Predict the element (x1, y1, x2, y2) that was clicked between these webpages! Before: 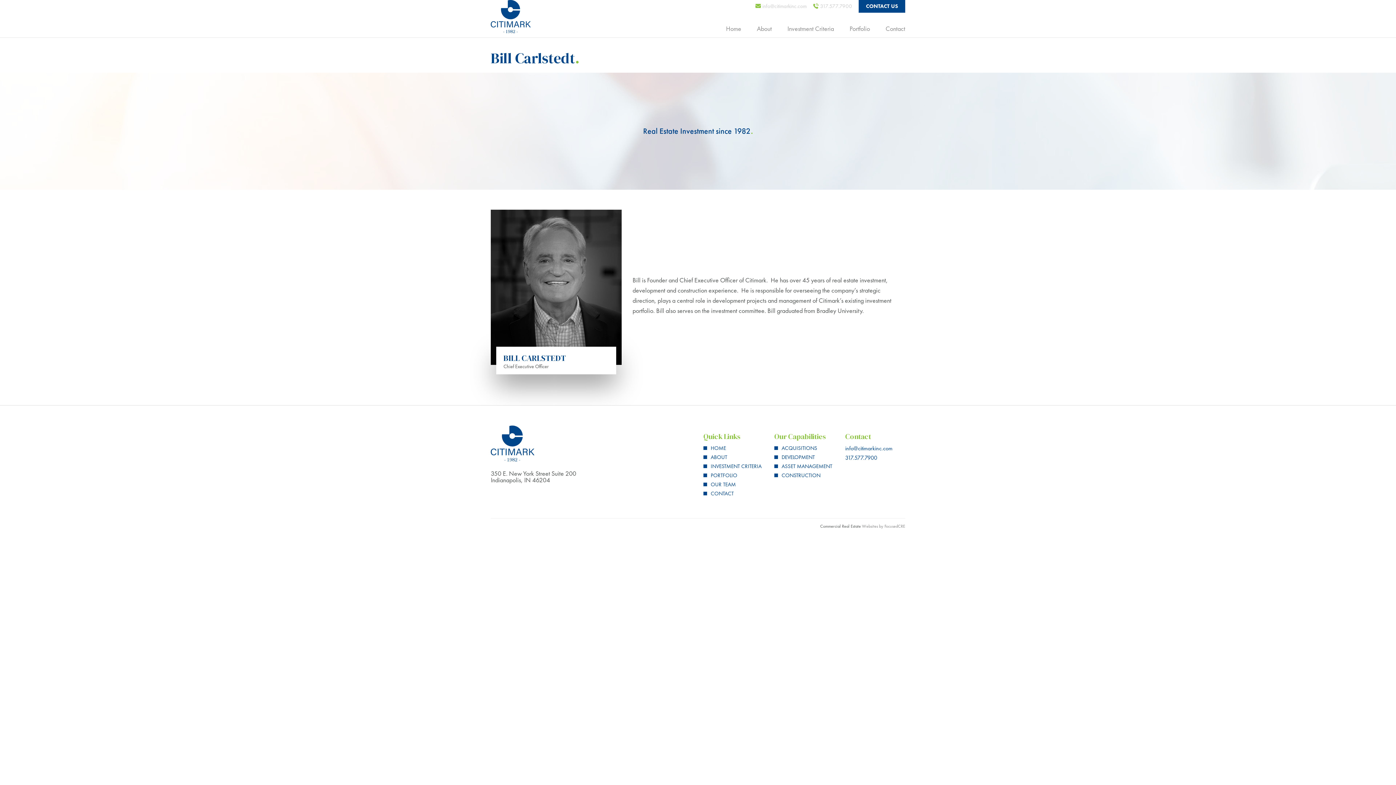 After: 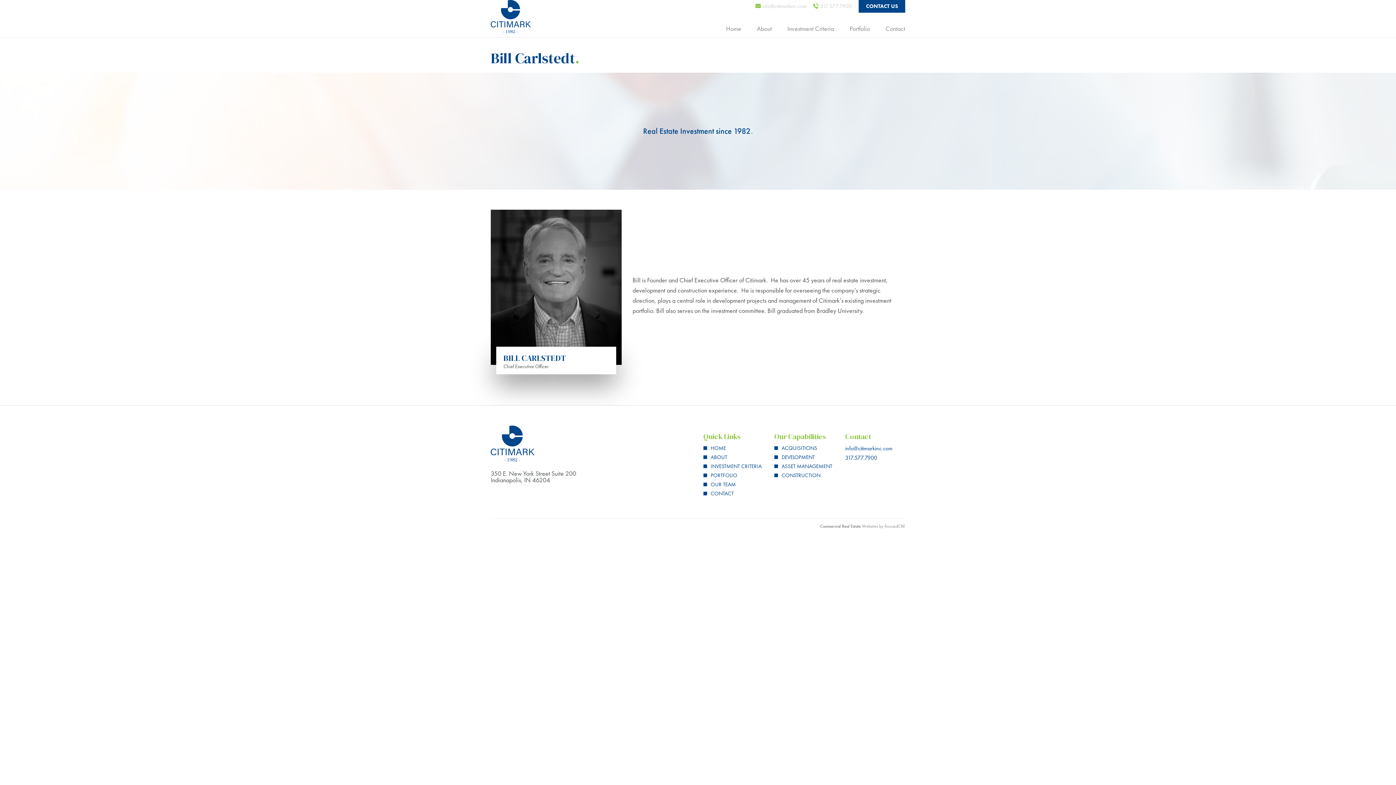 Action: label: 317.577.7900 bbox: (845, 453, 877, 462)